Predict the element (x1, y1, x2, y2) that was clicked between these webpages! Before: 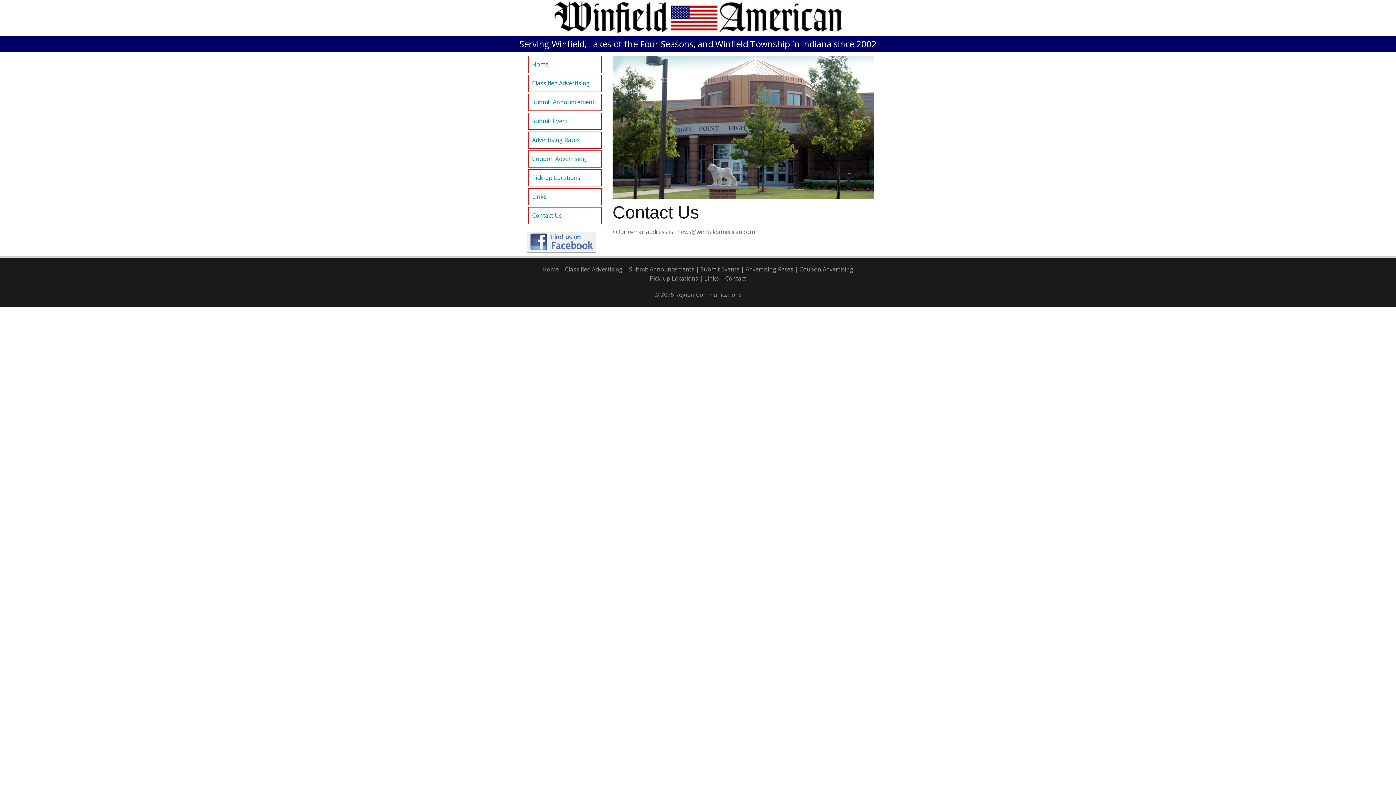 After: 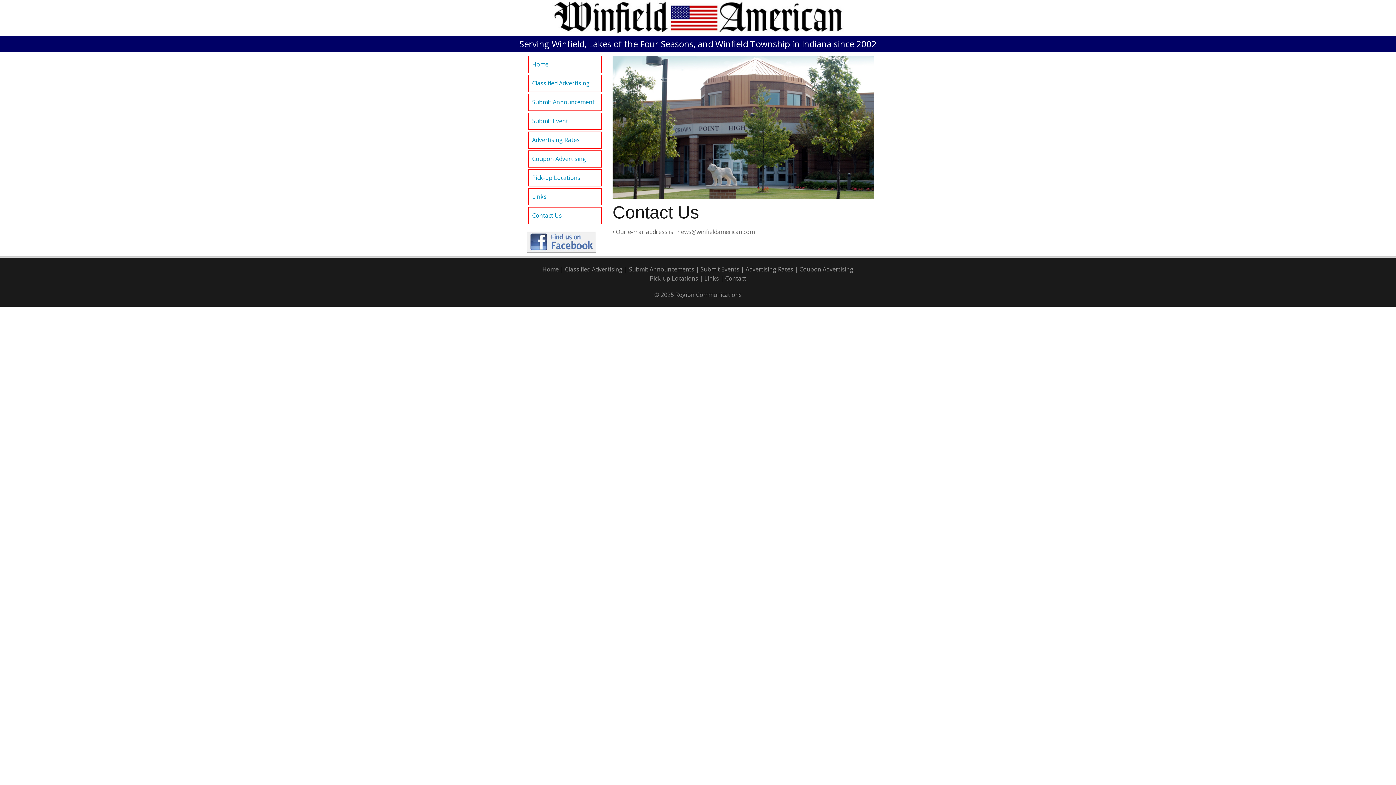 Action: bbox: (725, 274, 746, 282) label: Contact